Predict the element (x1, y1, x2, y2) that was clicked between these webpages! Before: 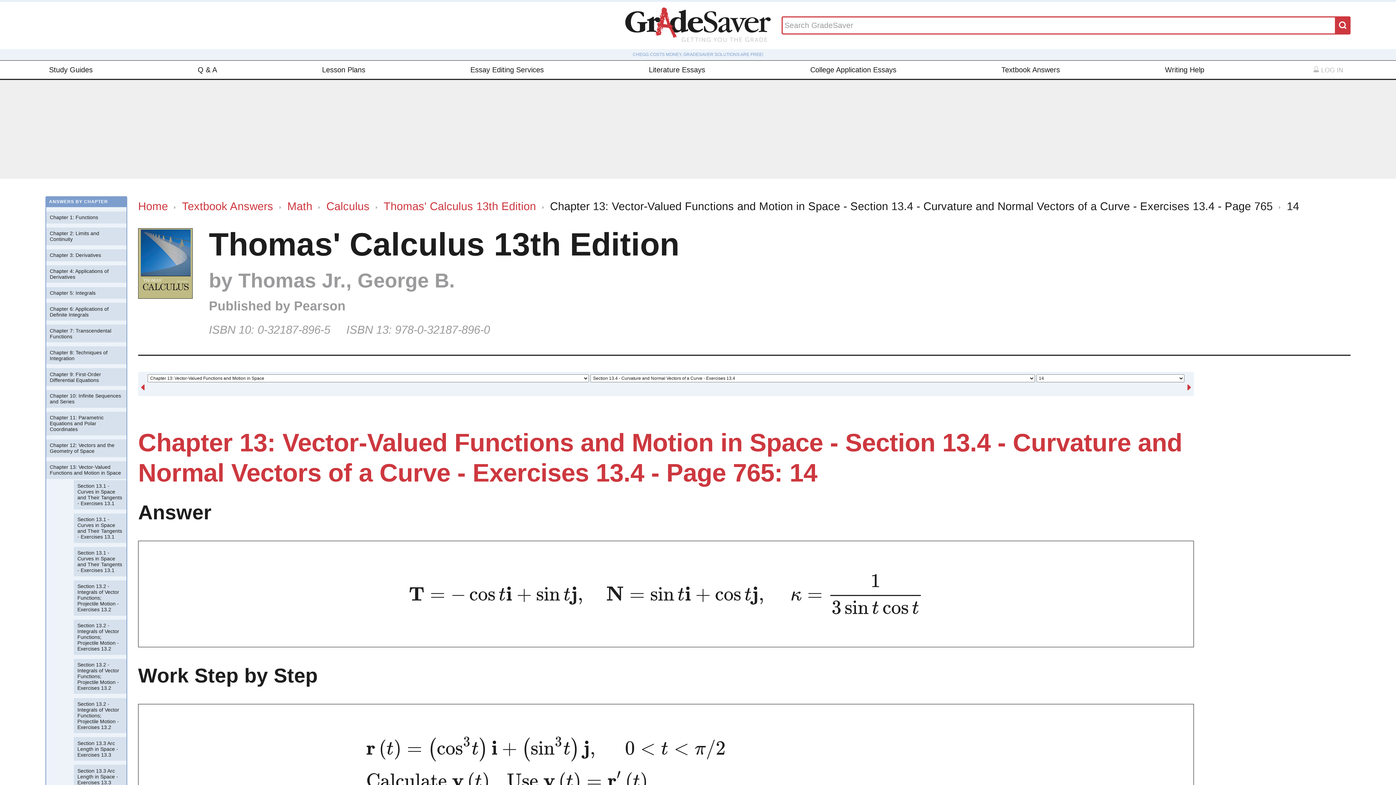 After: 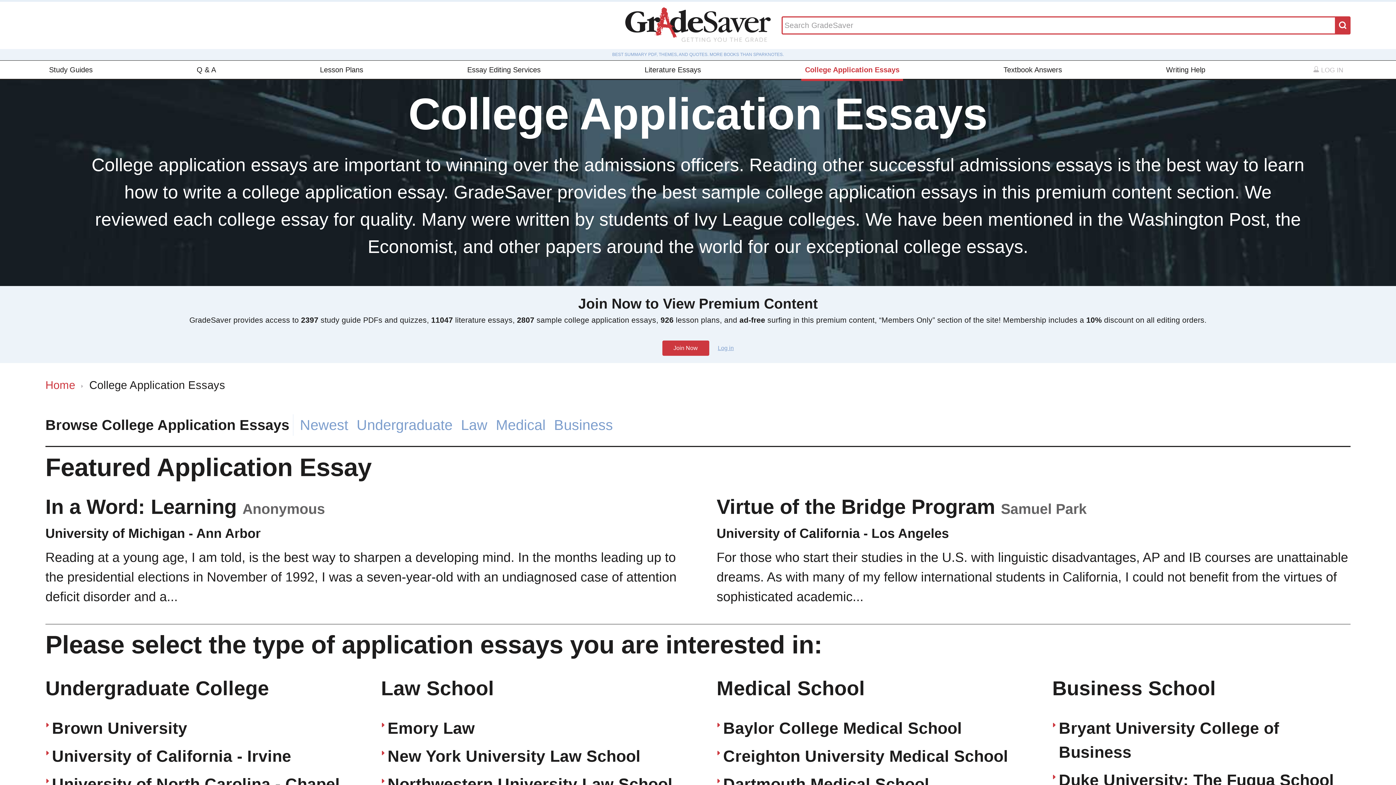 Action: label: College Application Essays bbox: (806, 60, 900, 78)